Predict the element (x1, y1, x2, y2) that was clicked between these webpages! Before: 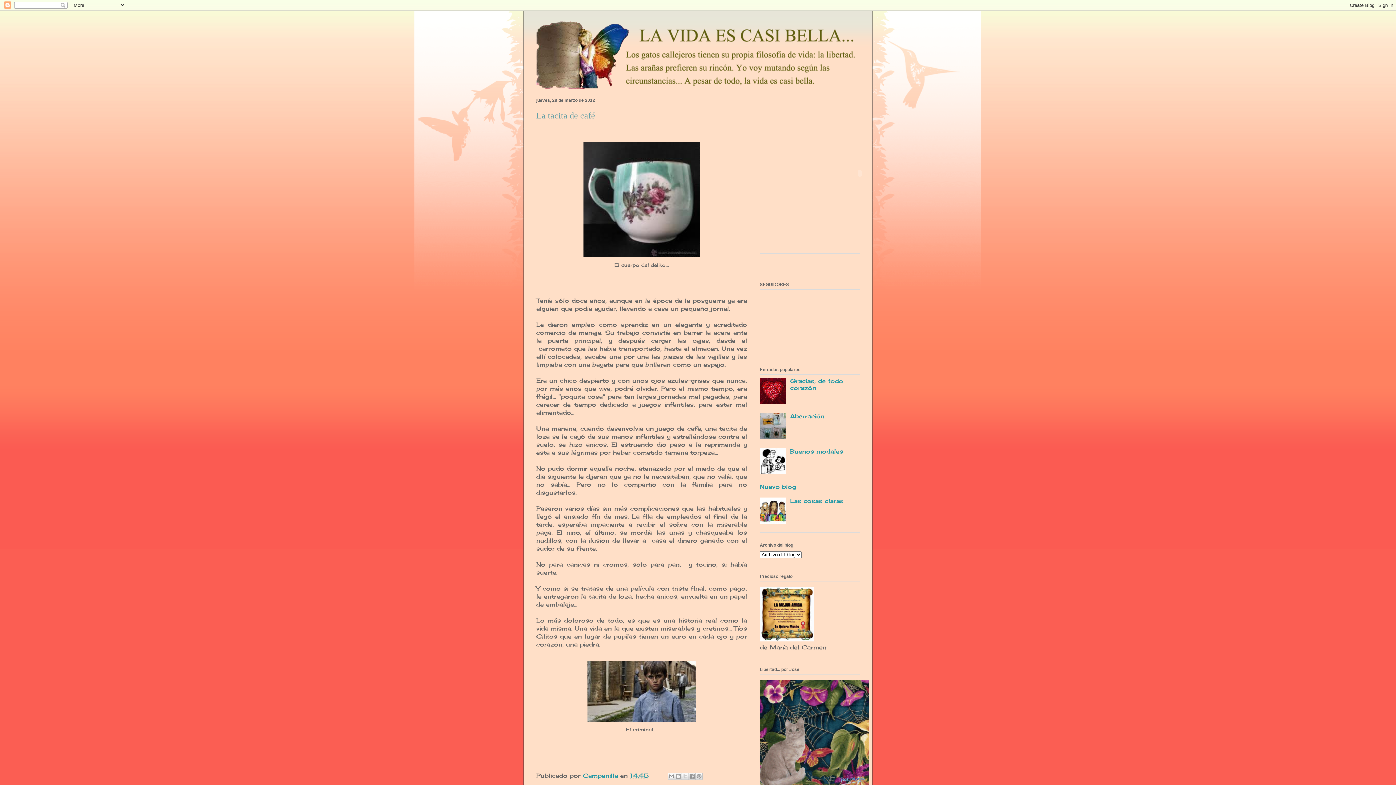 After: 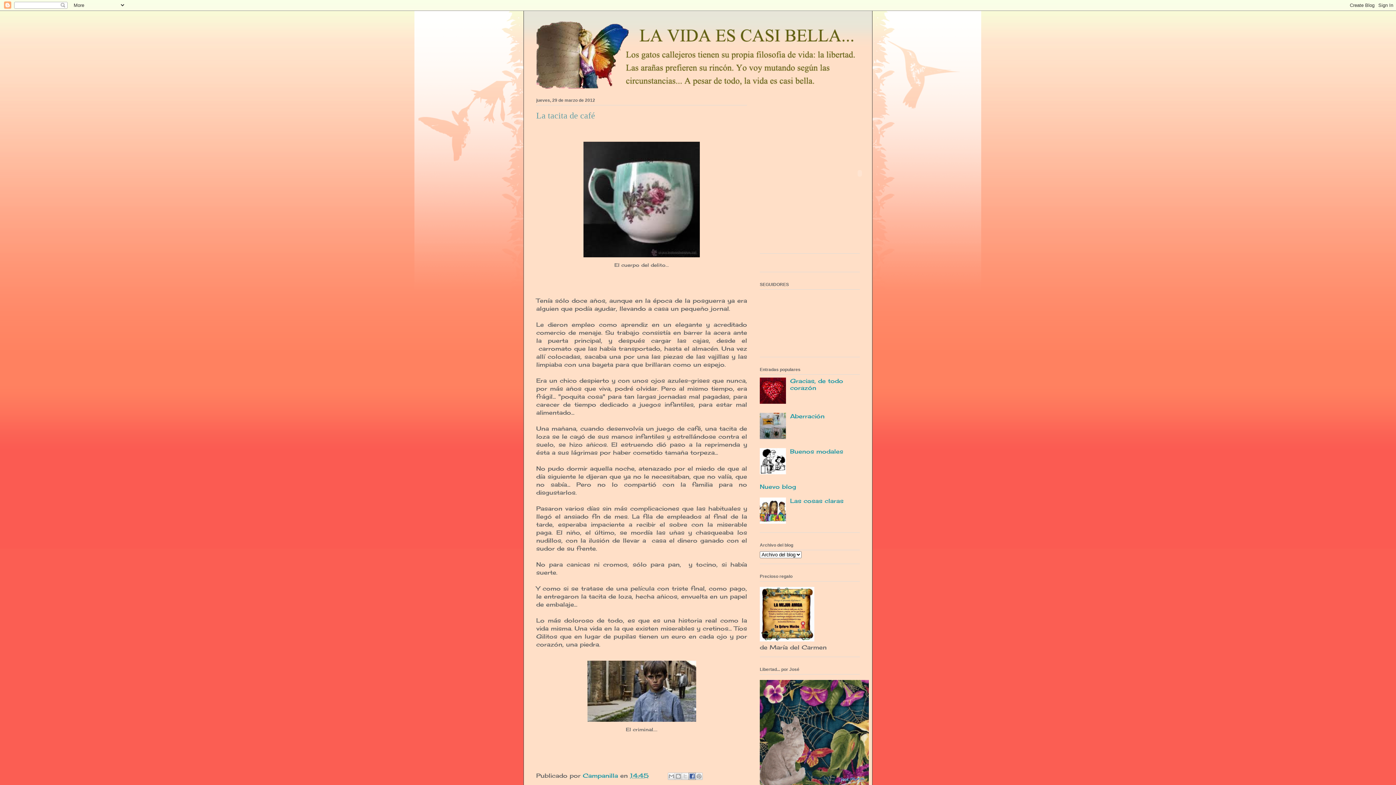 Action: label: Compartir con Facebook bbox: (688, 773, 696, 780)